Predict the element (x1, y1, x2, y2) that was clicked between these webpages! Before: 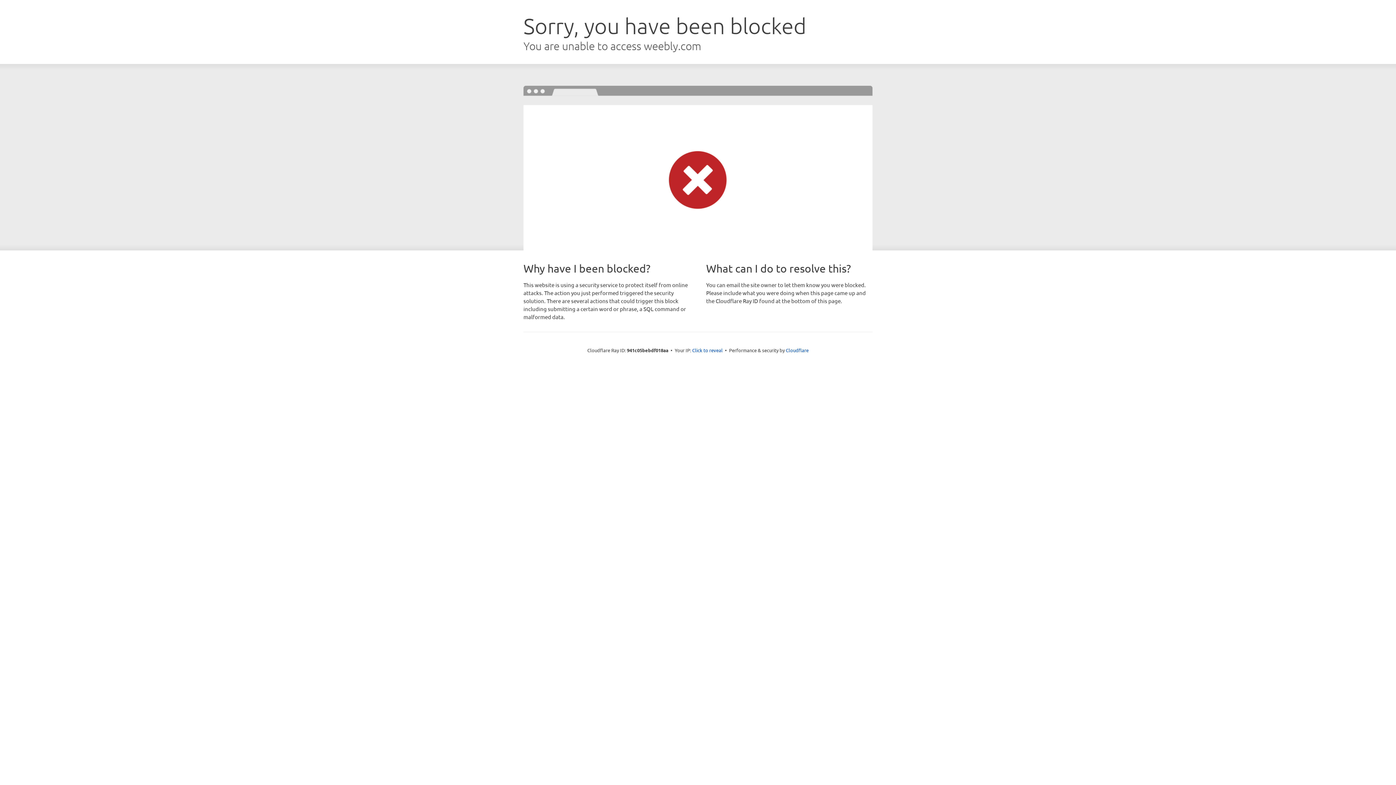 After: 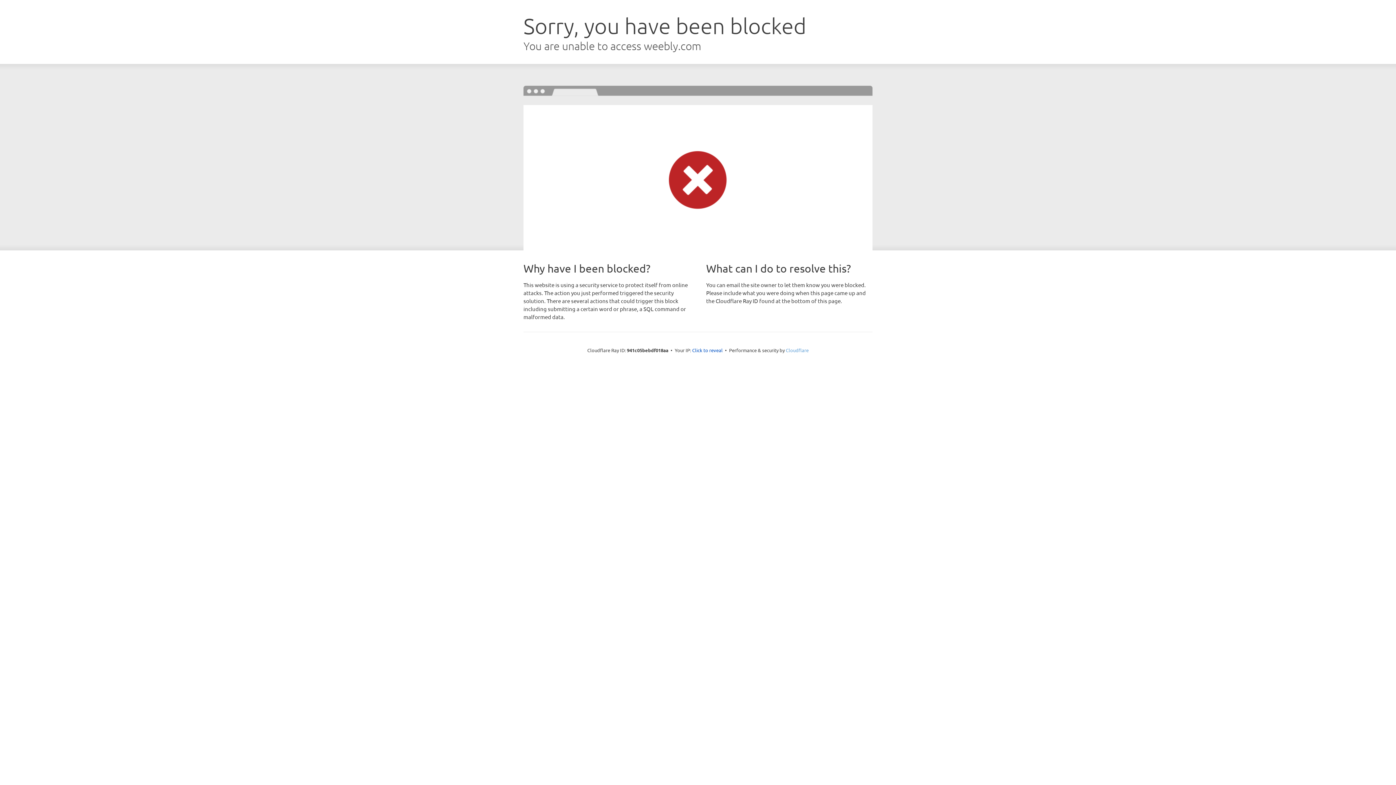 Action: label: Cloudflare bbox: (786, 347, 808, 353)